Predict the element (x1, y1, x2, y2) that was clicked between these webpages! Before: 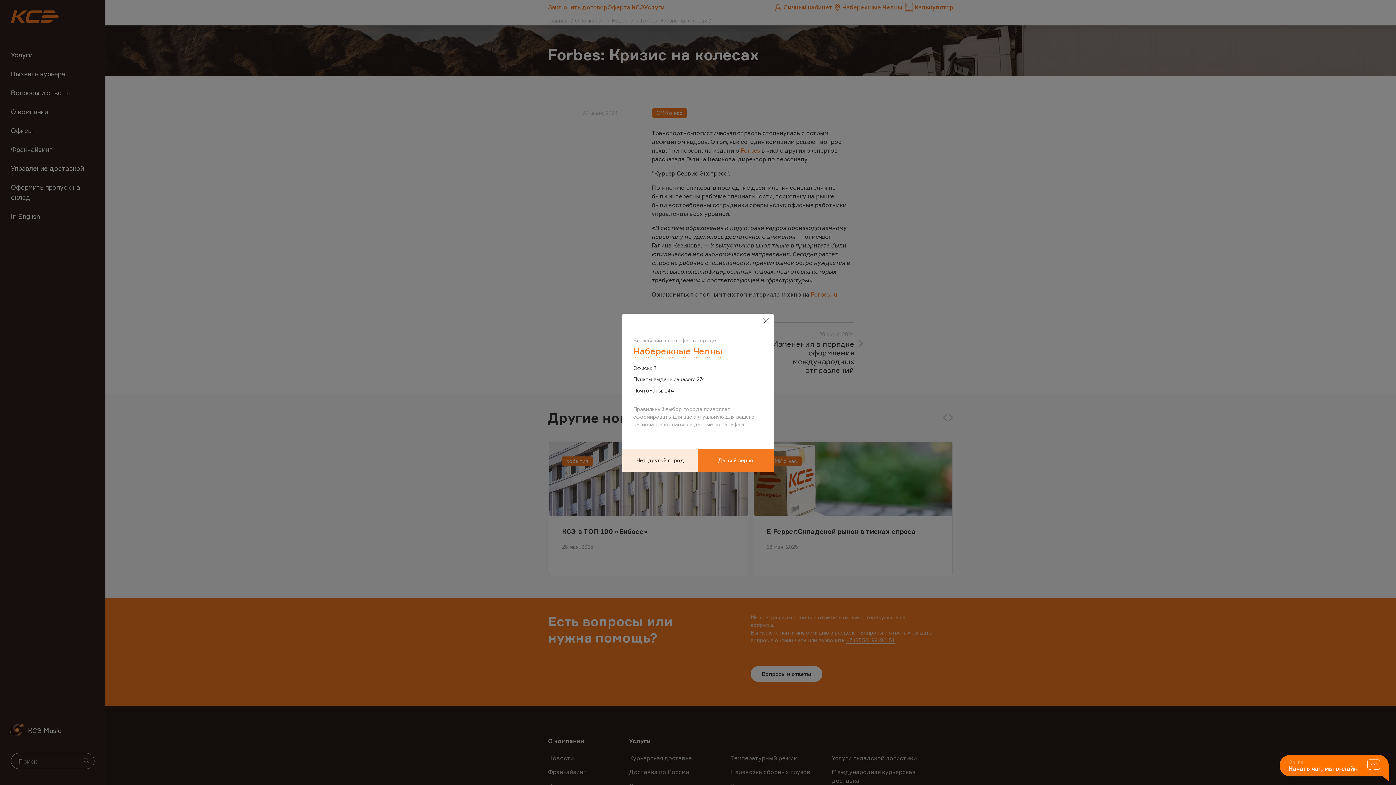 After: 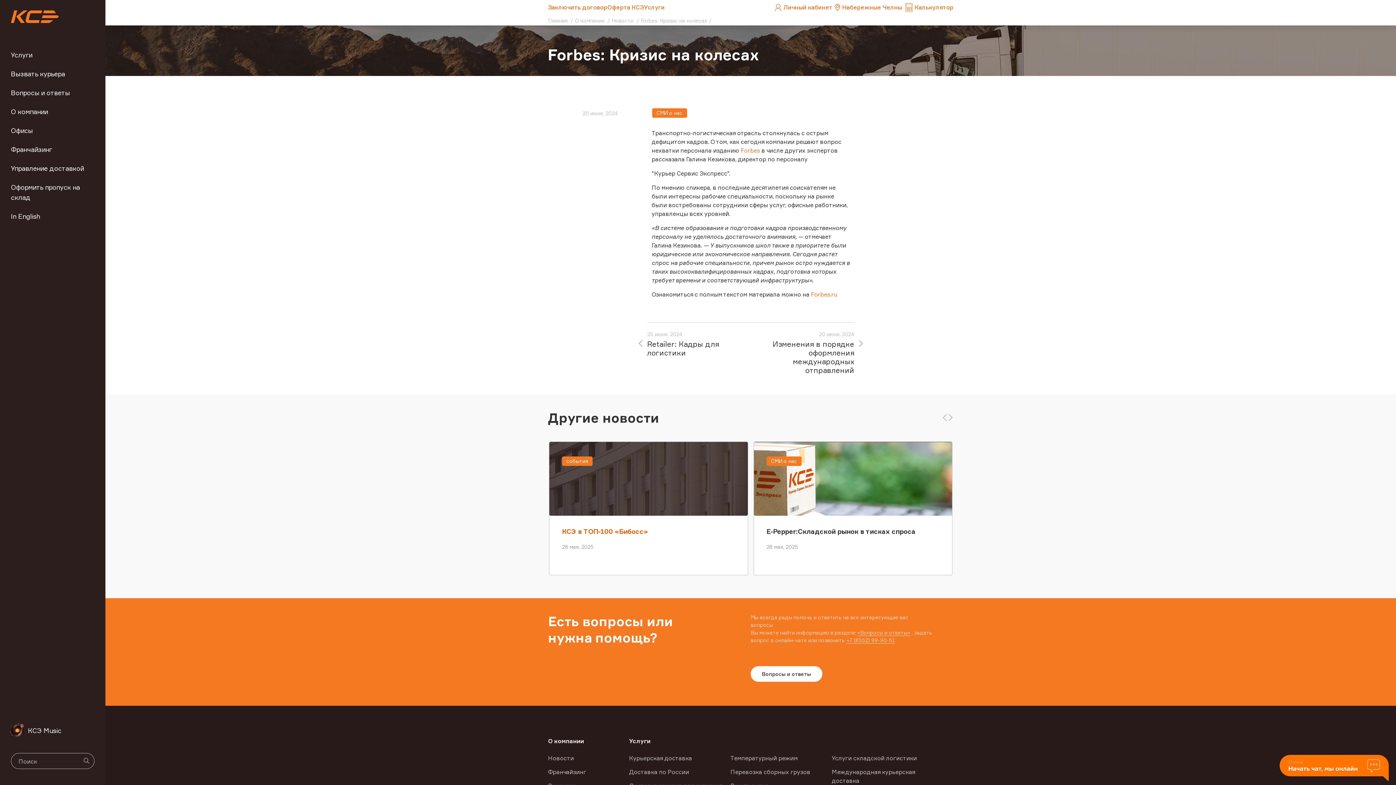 Action: bbox: (698, 449, 773, 471) label: Да, всё верно